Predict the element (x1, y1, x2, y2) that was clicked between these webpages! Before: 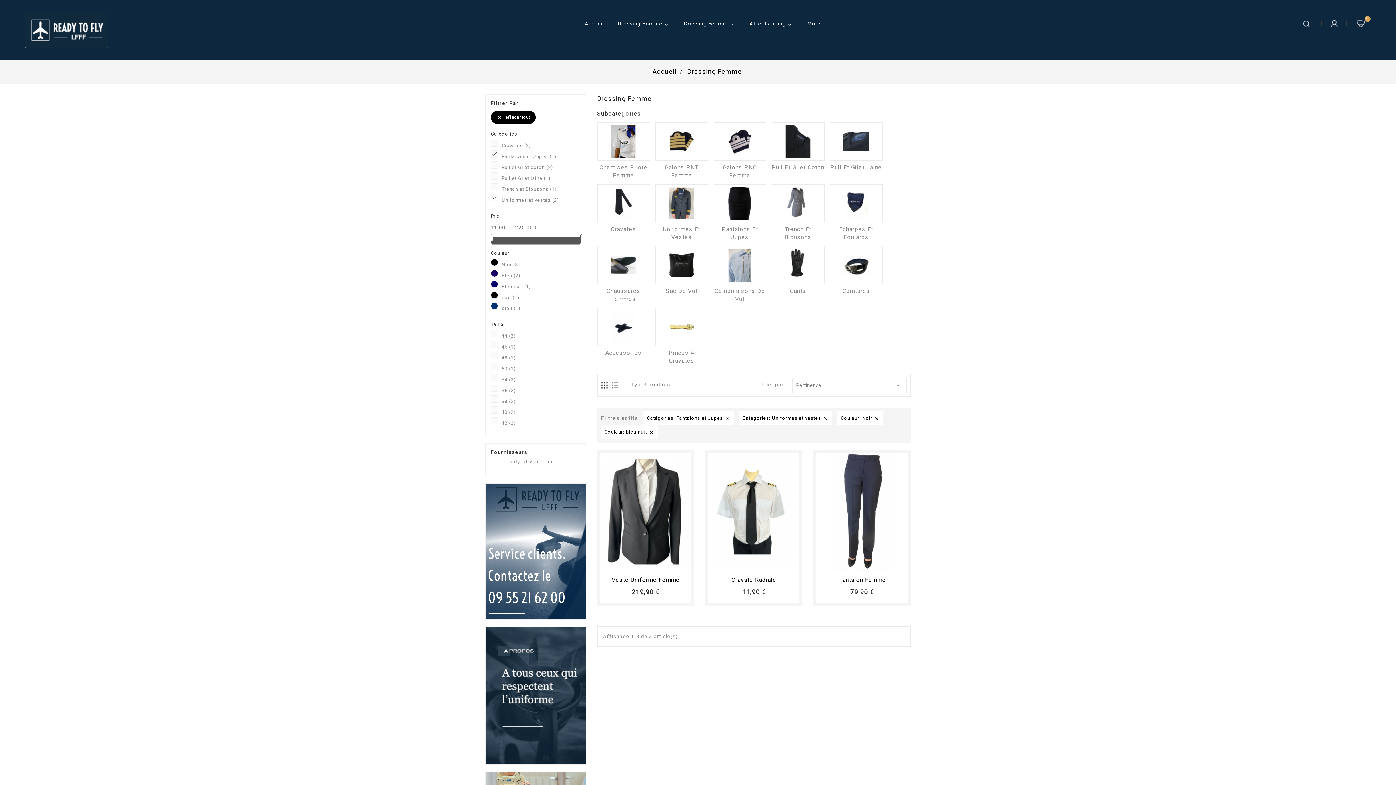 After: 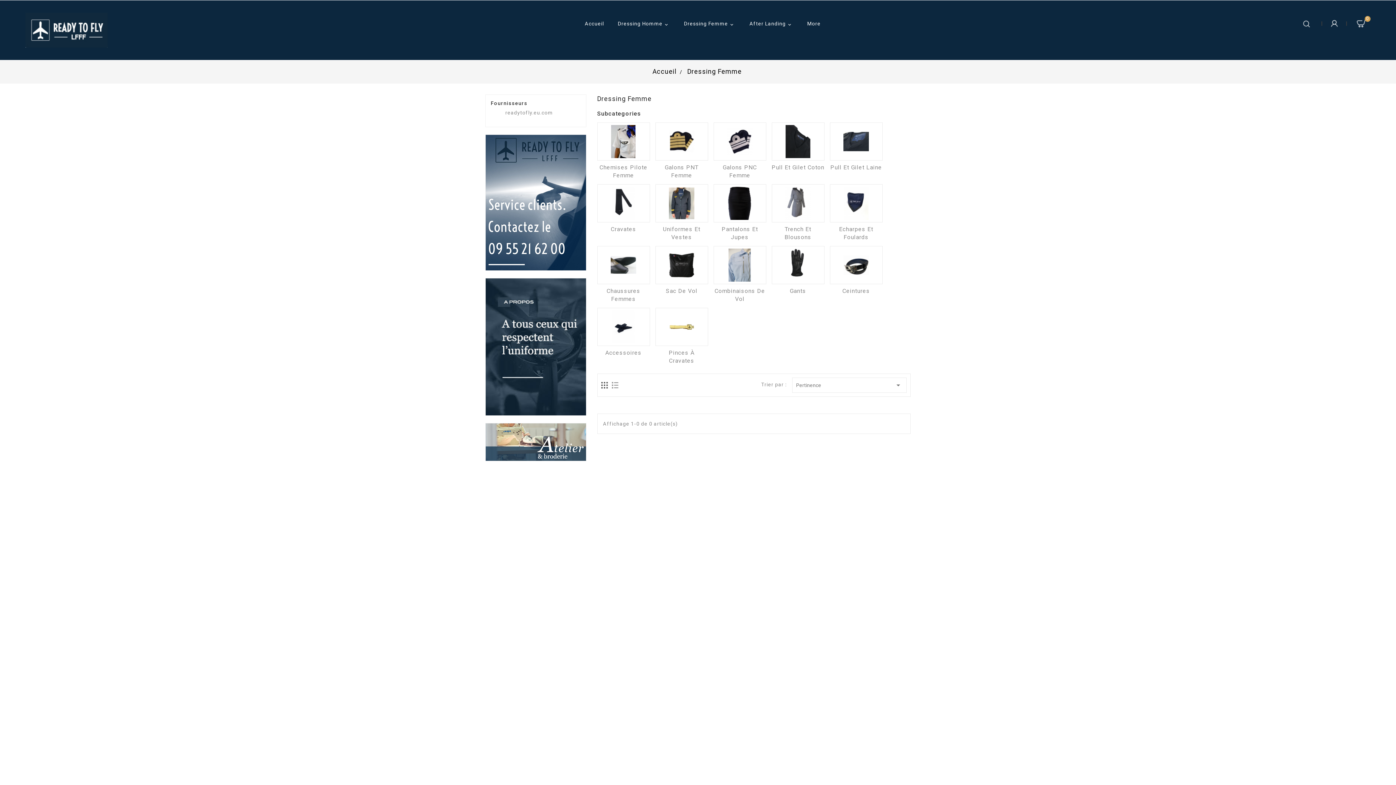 Action: bbox: (501, 387, 580, 394) label: 36 (2)